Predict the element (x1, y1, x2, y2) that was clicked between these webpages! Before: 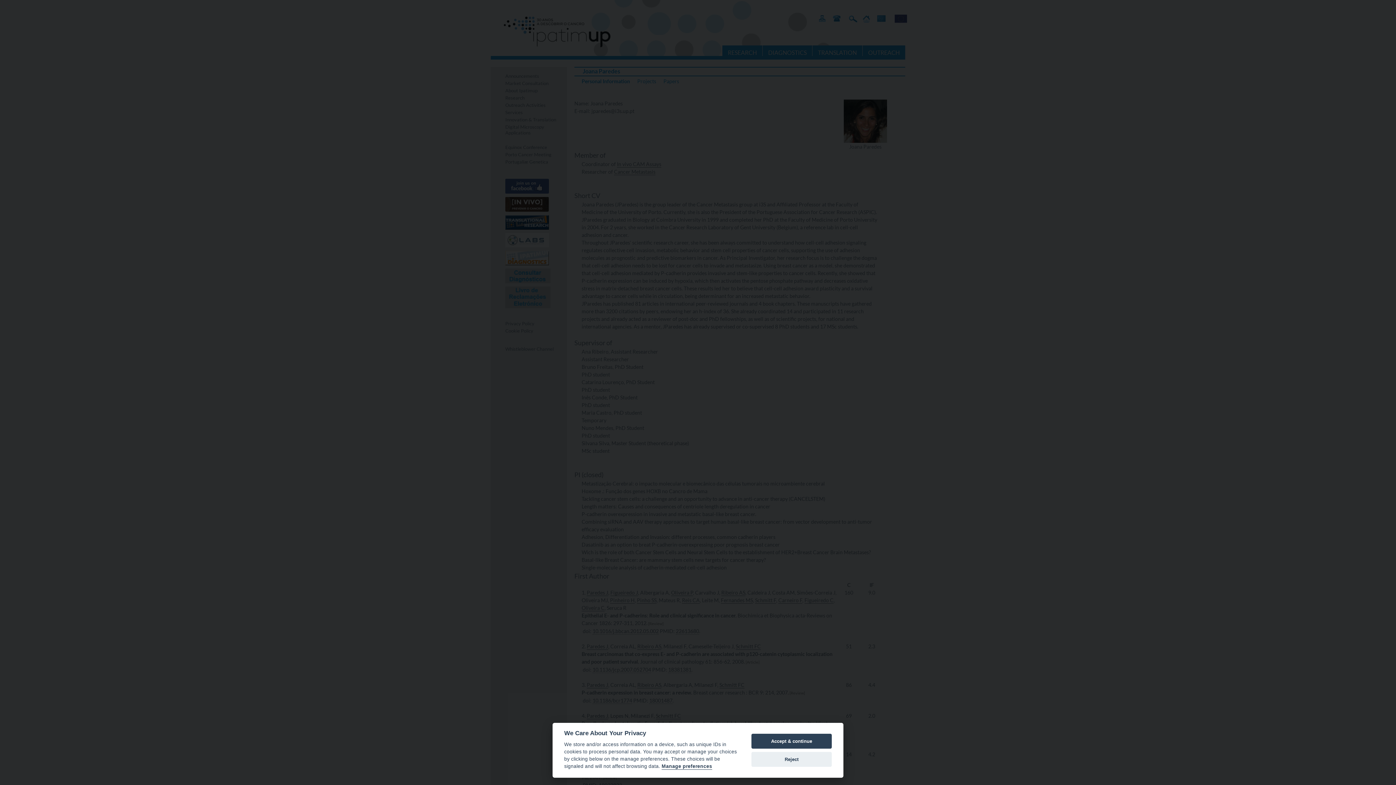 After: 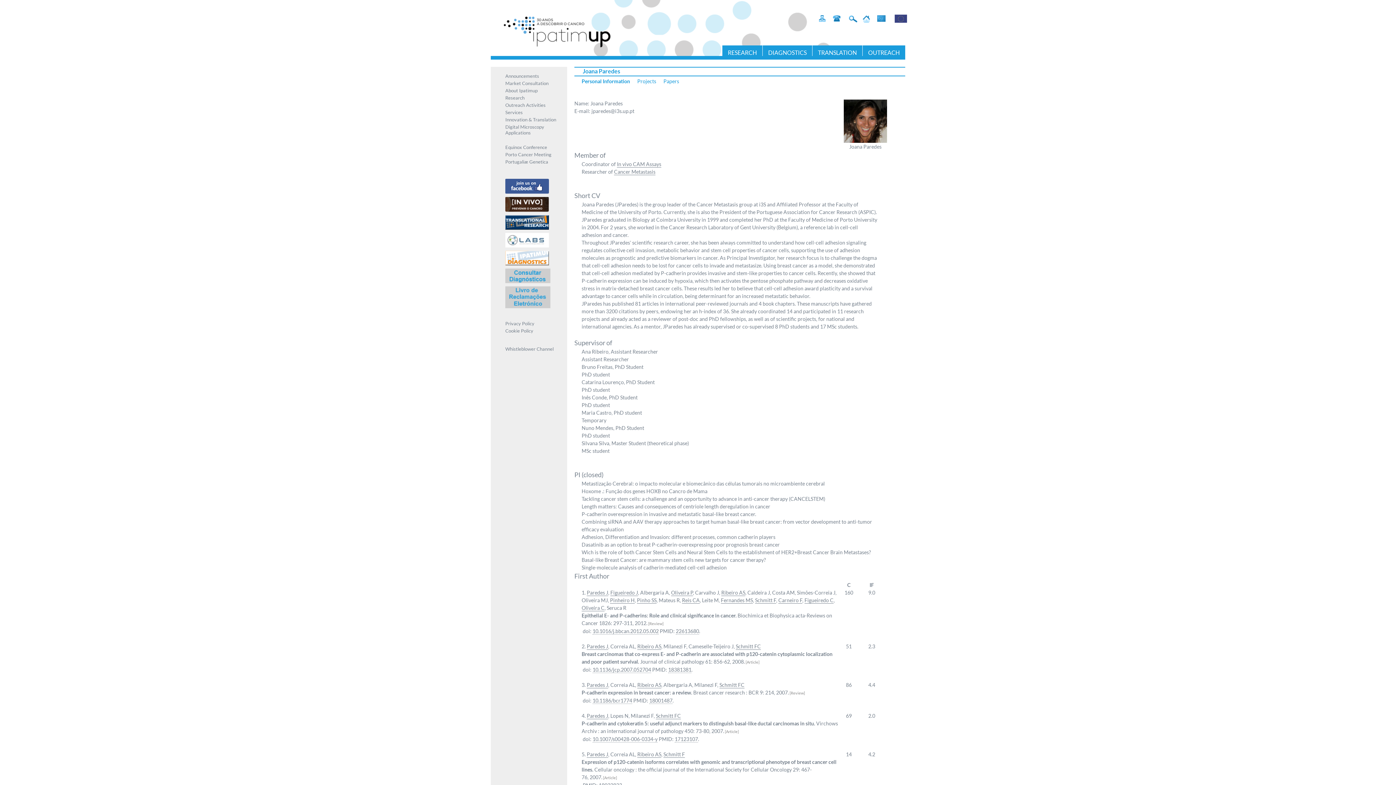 Action: label: Accept & continue bbox: (751, 734, 832, 749)